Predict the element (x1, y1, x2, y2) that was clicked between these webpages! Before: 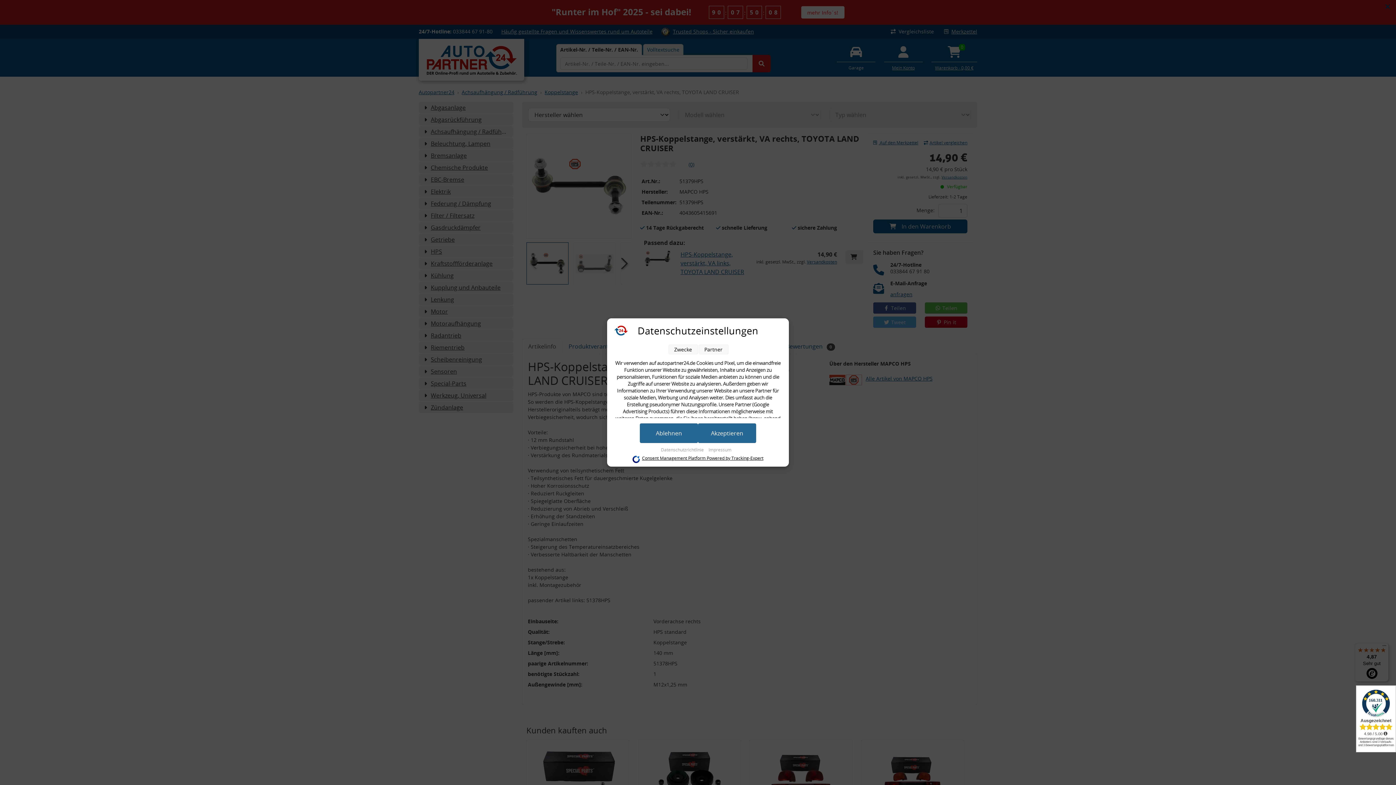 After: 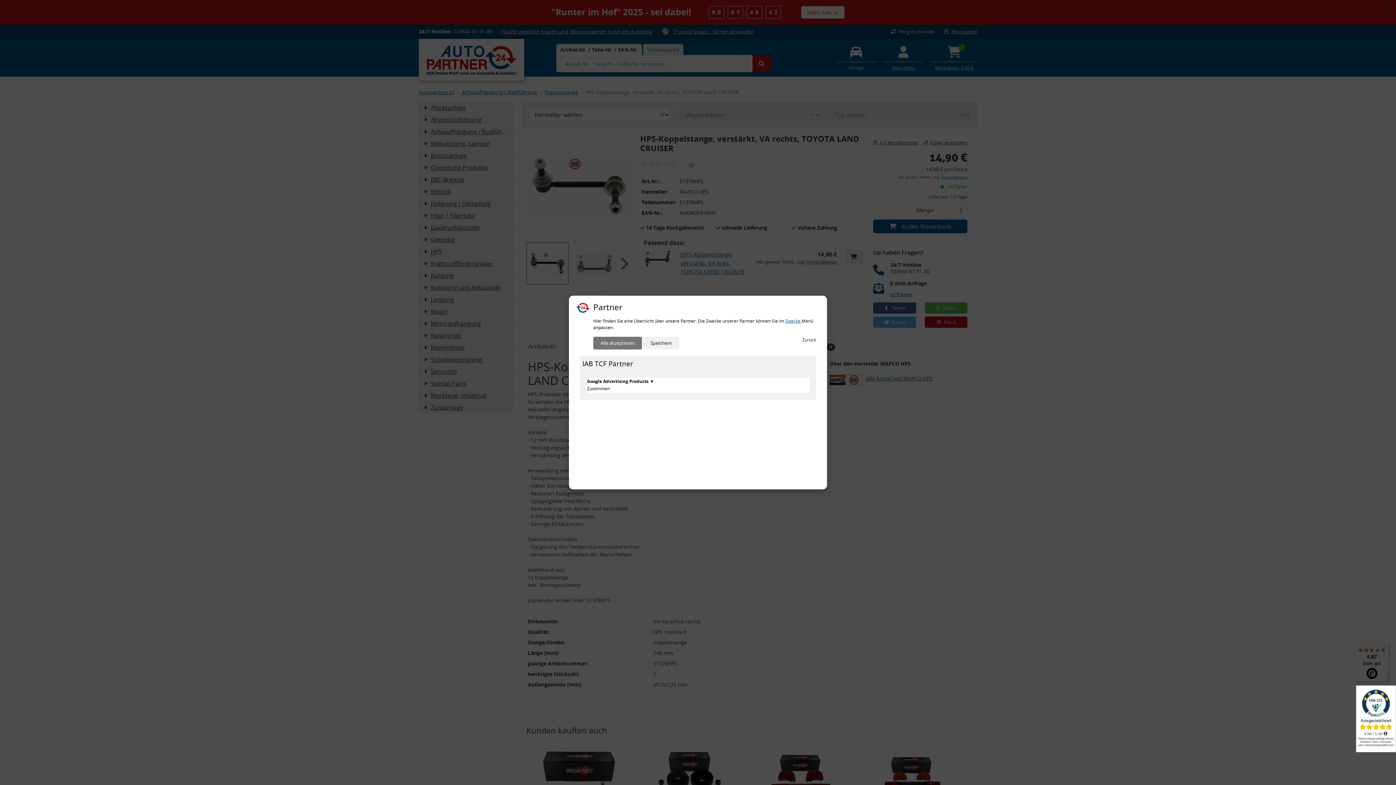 Action: bbox: (698, 344, 728, 354) label: Partner